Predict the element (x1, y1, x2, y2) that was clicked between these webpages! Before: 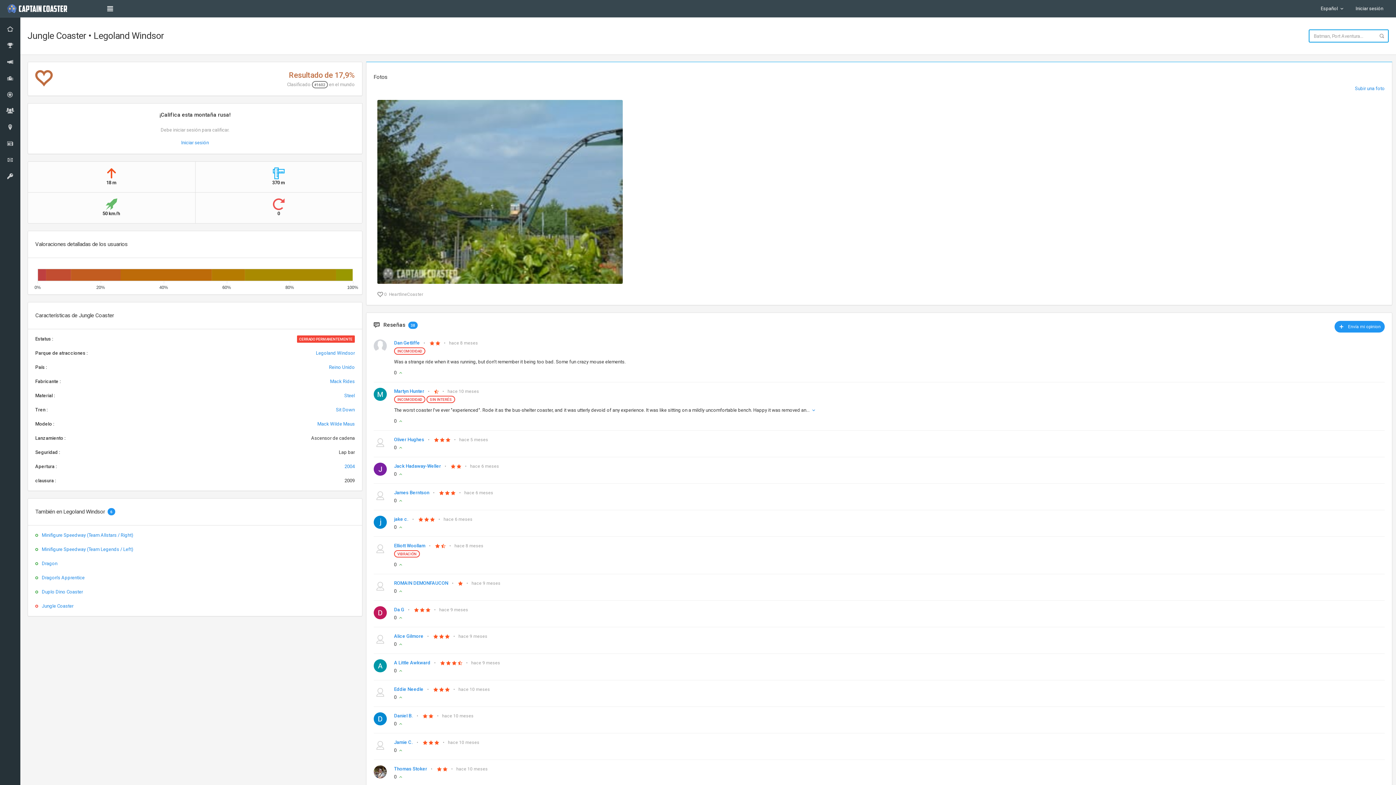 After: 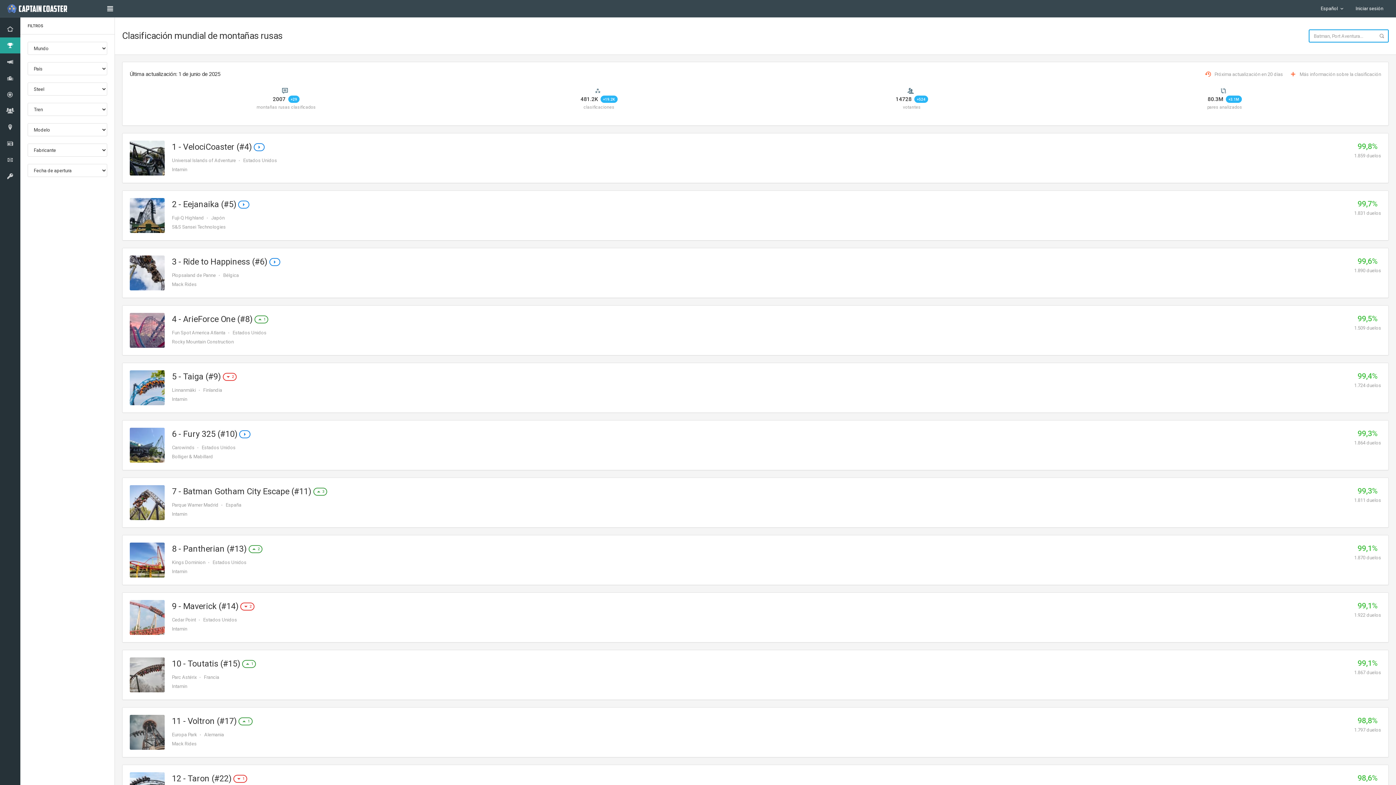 Action: bbox: (344, 393, 354, 398) label: Steel